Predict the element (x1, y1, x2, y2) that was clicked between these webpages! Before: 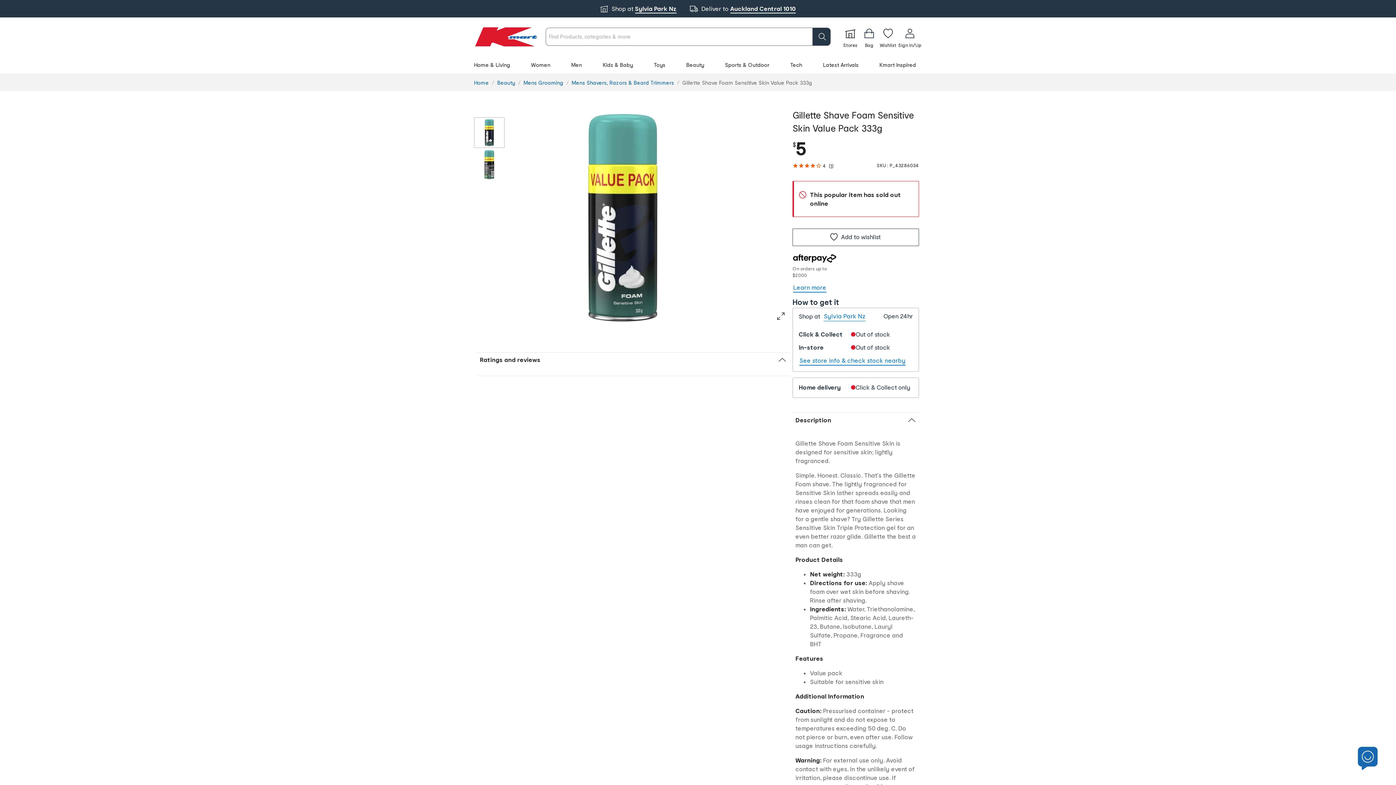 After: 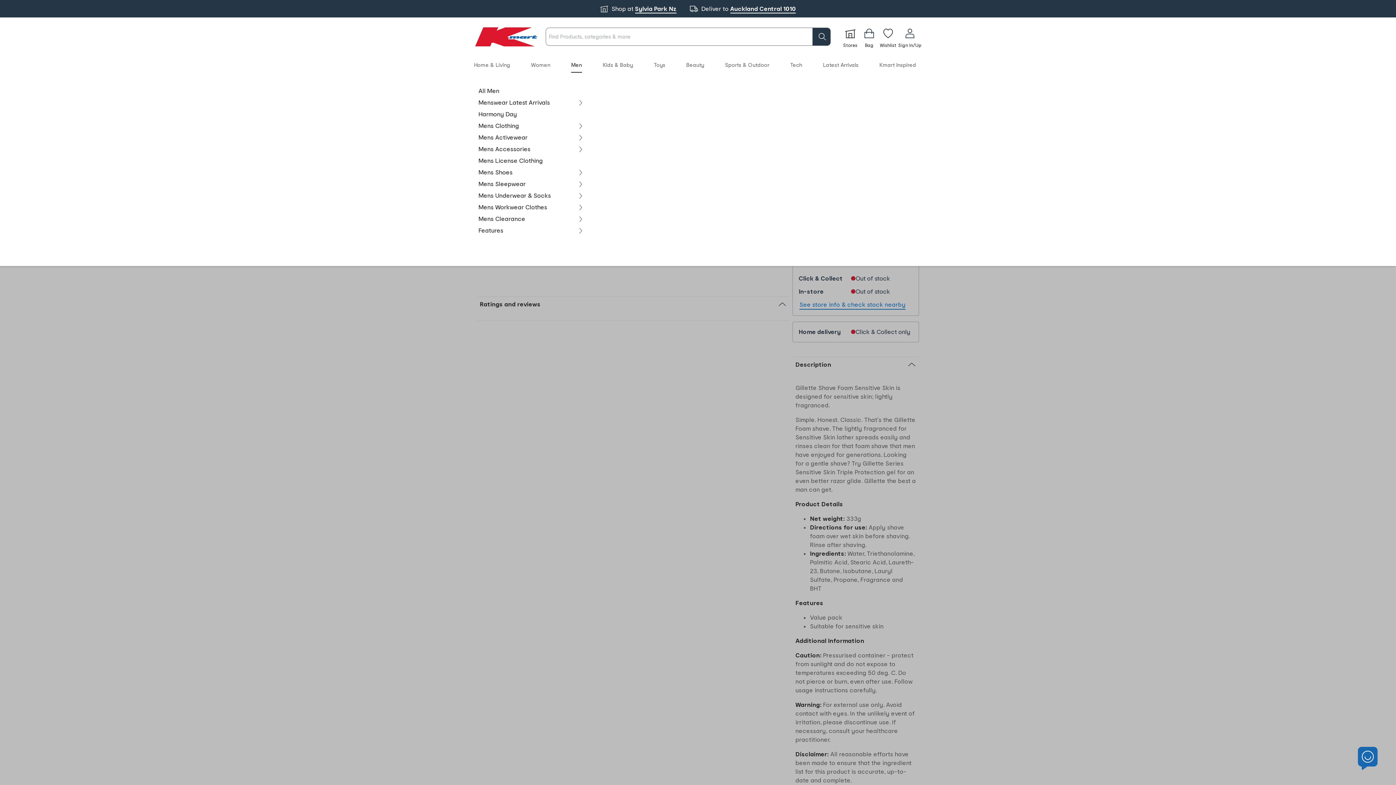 Action: label: Men bbox: (571, 61, 582, 67)